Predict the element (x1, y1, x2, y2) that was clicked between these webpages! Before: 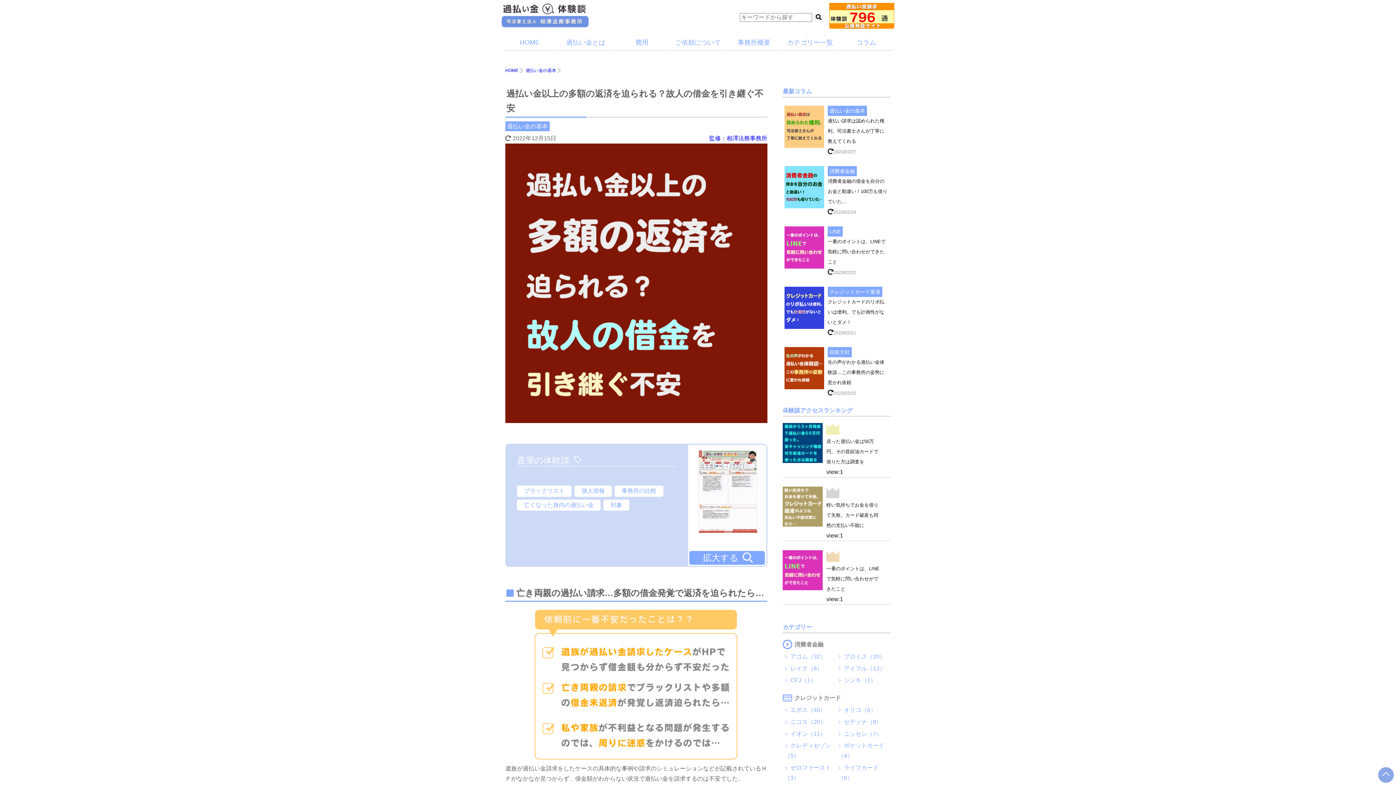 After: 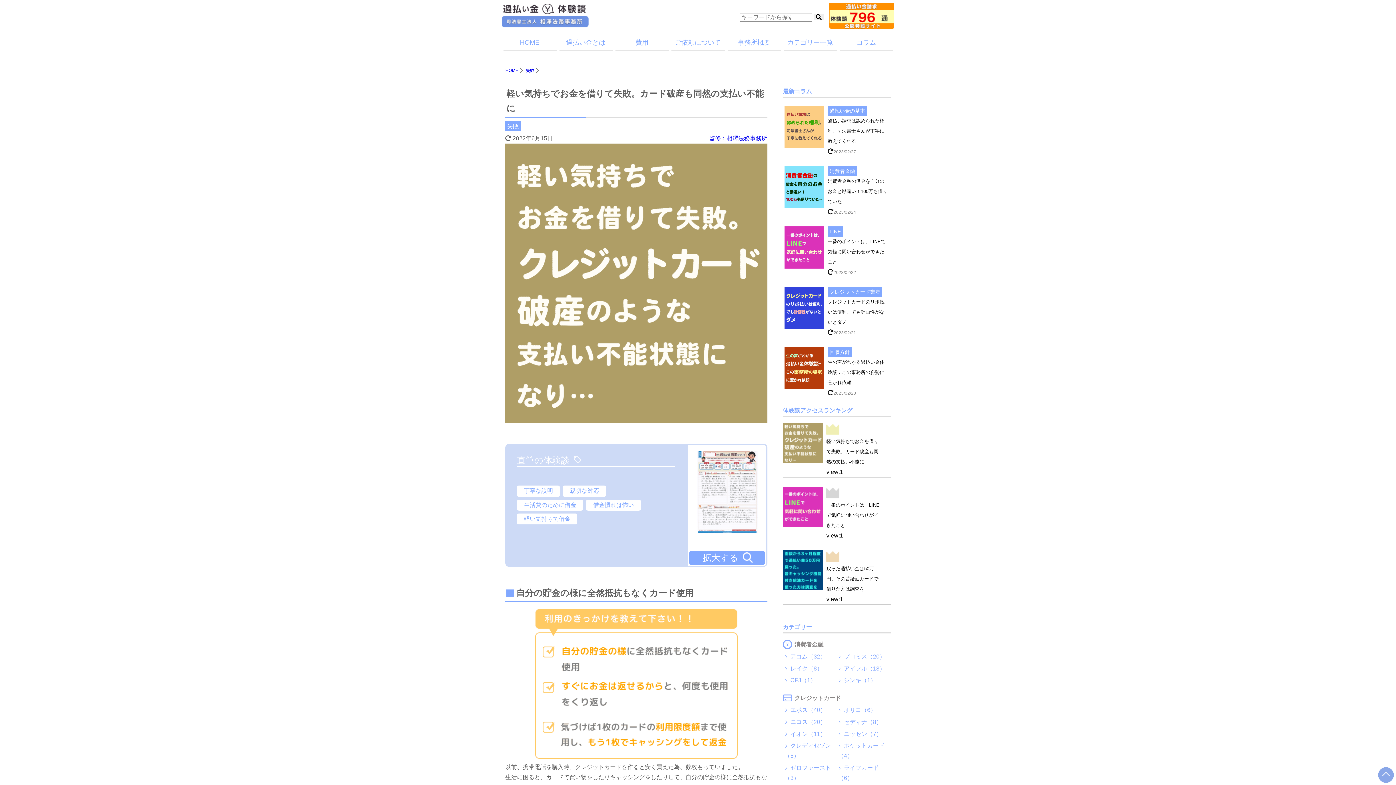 Action: label: 軽い気持ちでお金を借りて失敗。カード破産も同然の支払い不能に
view:1 bbox: (782, 486, 890, 541)